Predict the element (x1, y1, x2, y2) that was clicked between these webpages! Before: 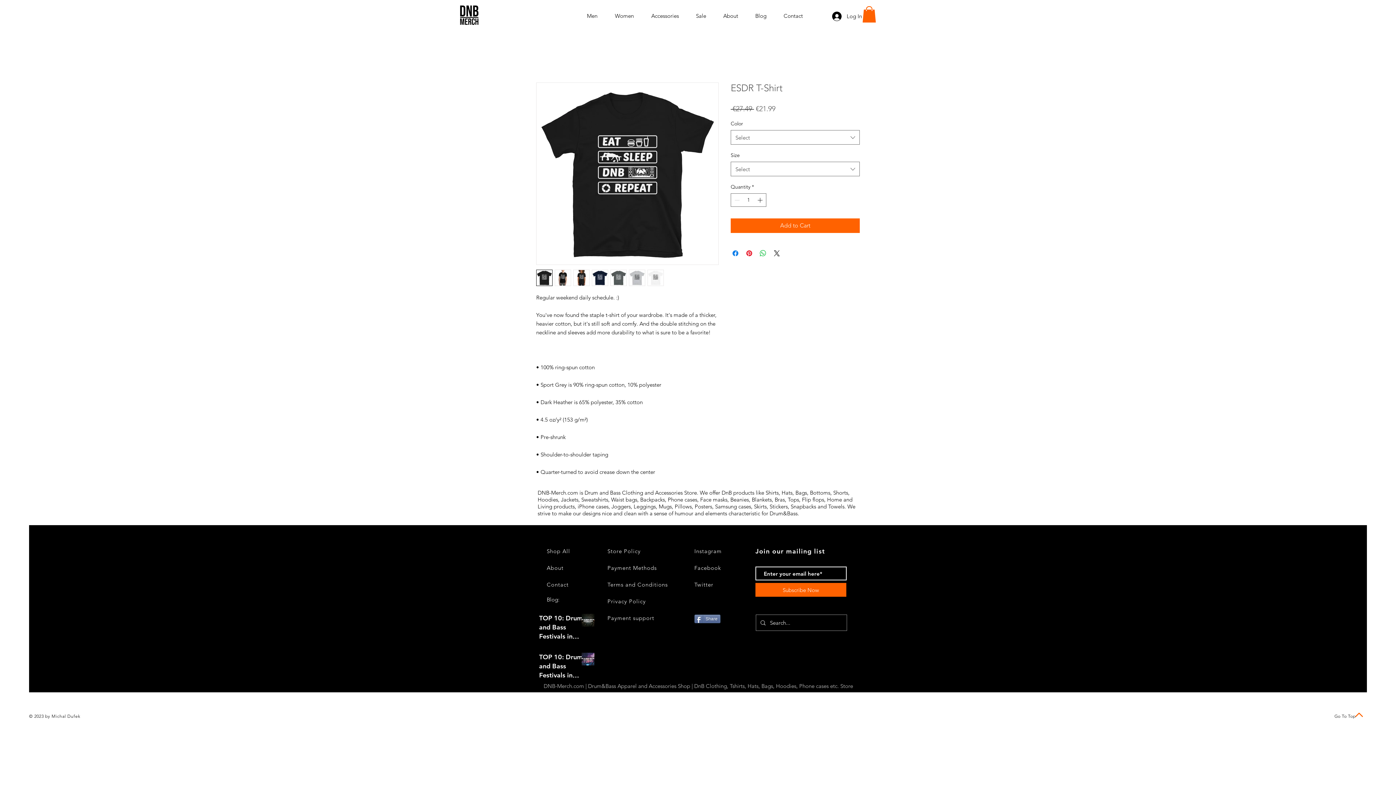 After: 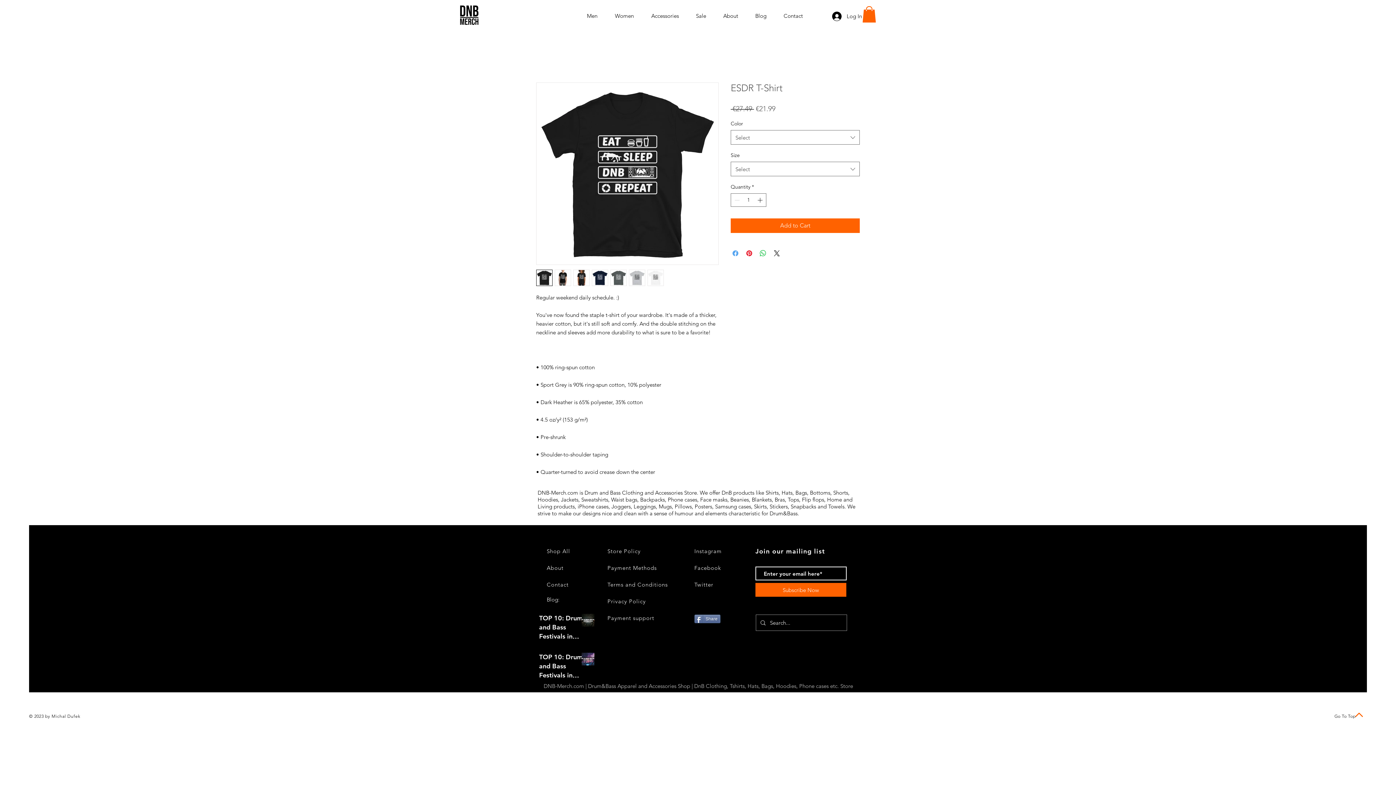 Action: label: Share on Facebook bbox: (731, 249, 740, 257)